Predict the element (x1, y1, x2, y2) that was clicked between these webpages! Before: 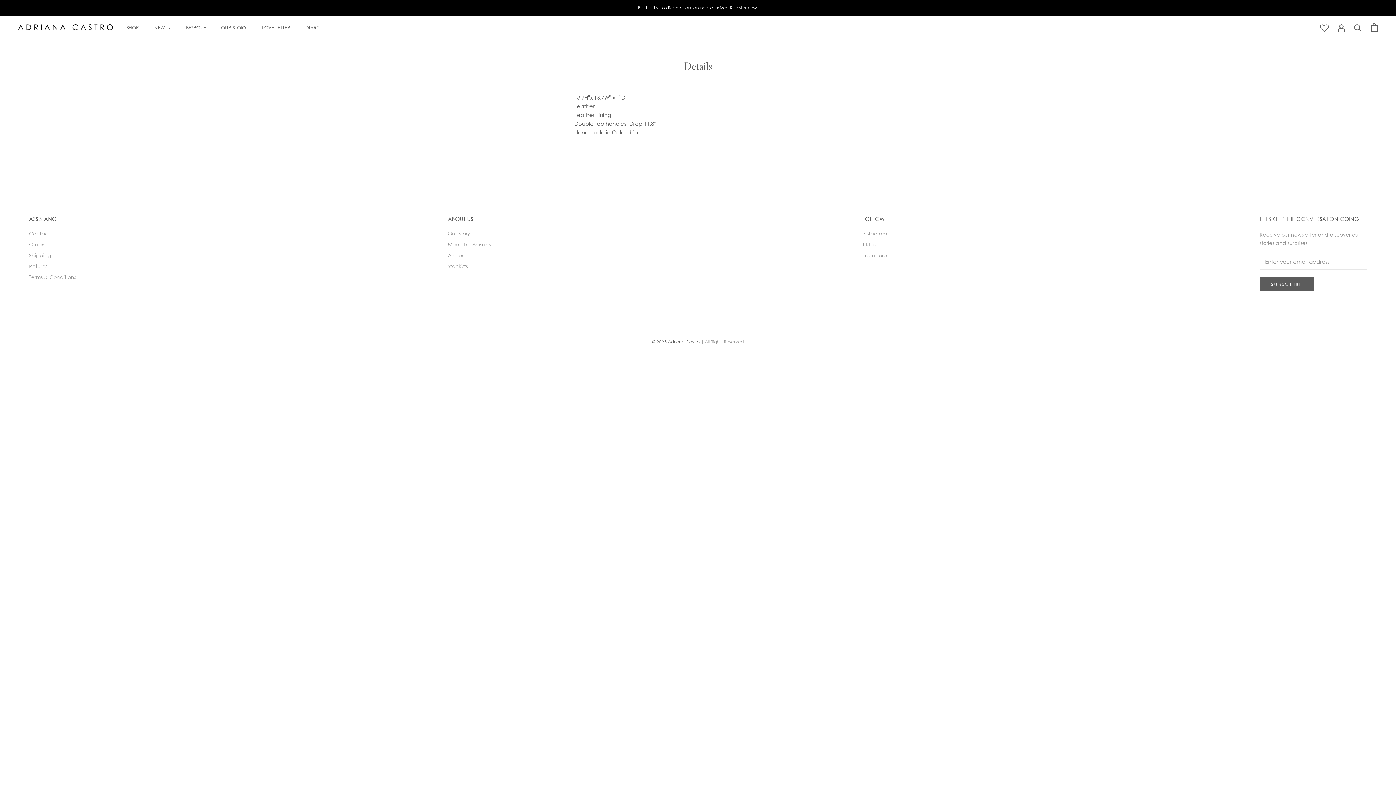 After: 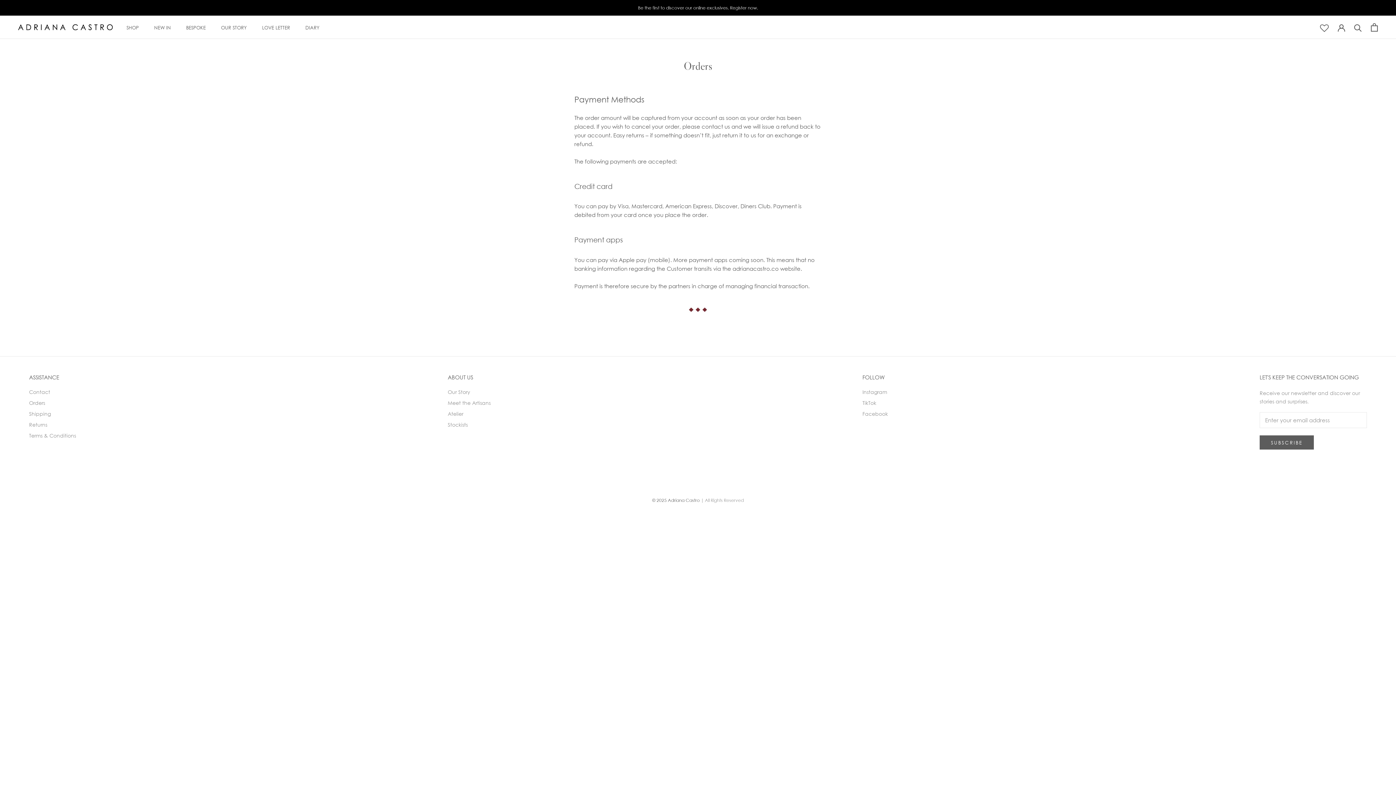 Action: bbox: (29, 241, 76, 248) label: Orders